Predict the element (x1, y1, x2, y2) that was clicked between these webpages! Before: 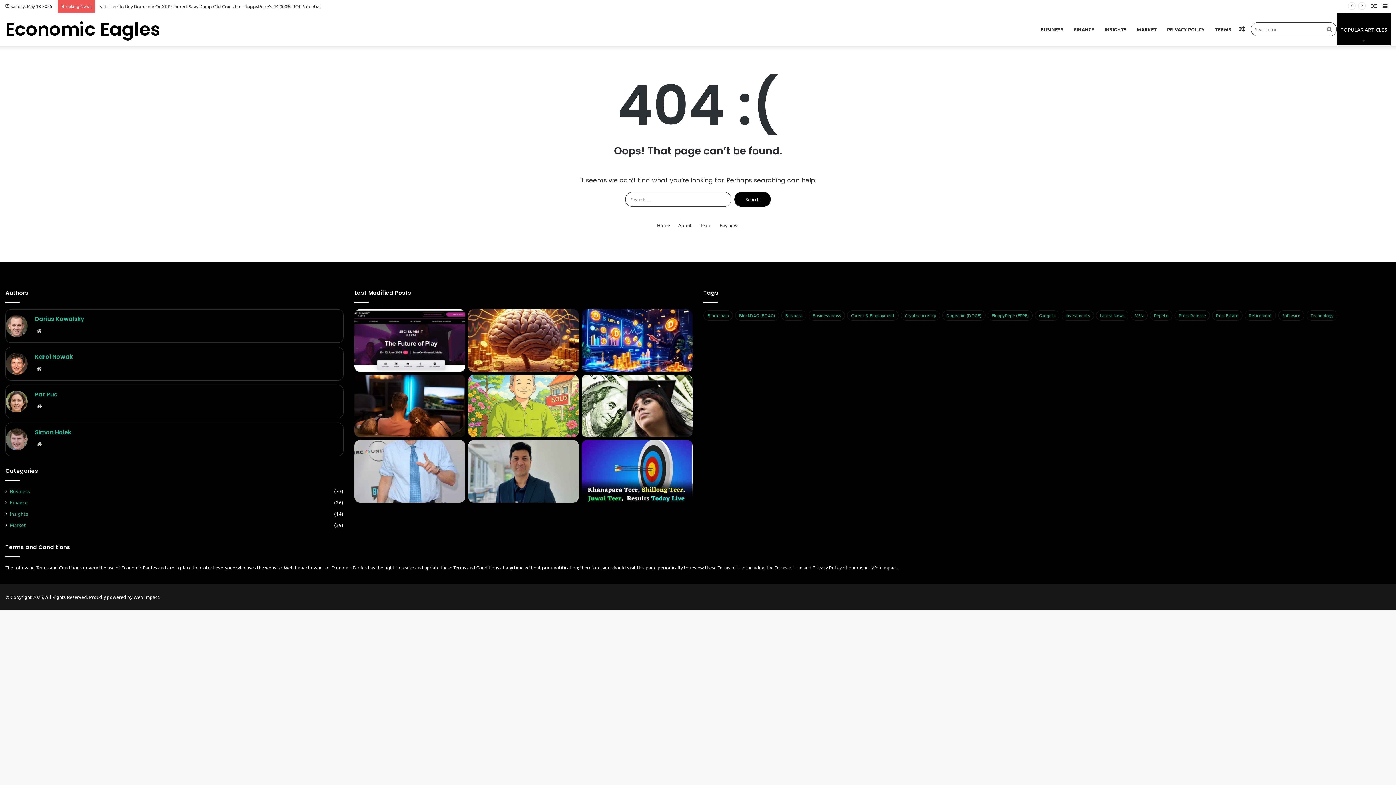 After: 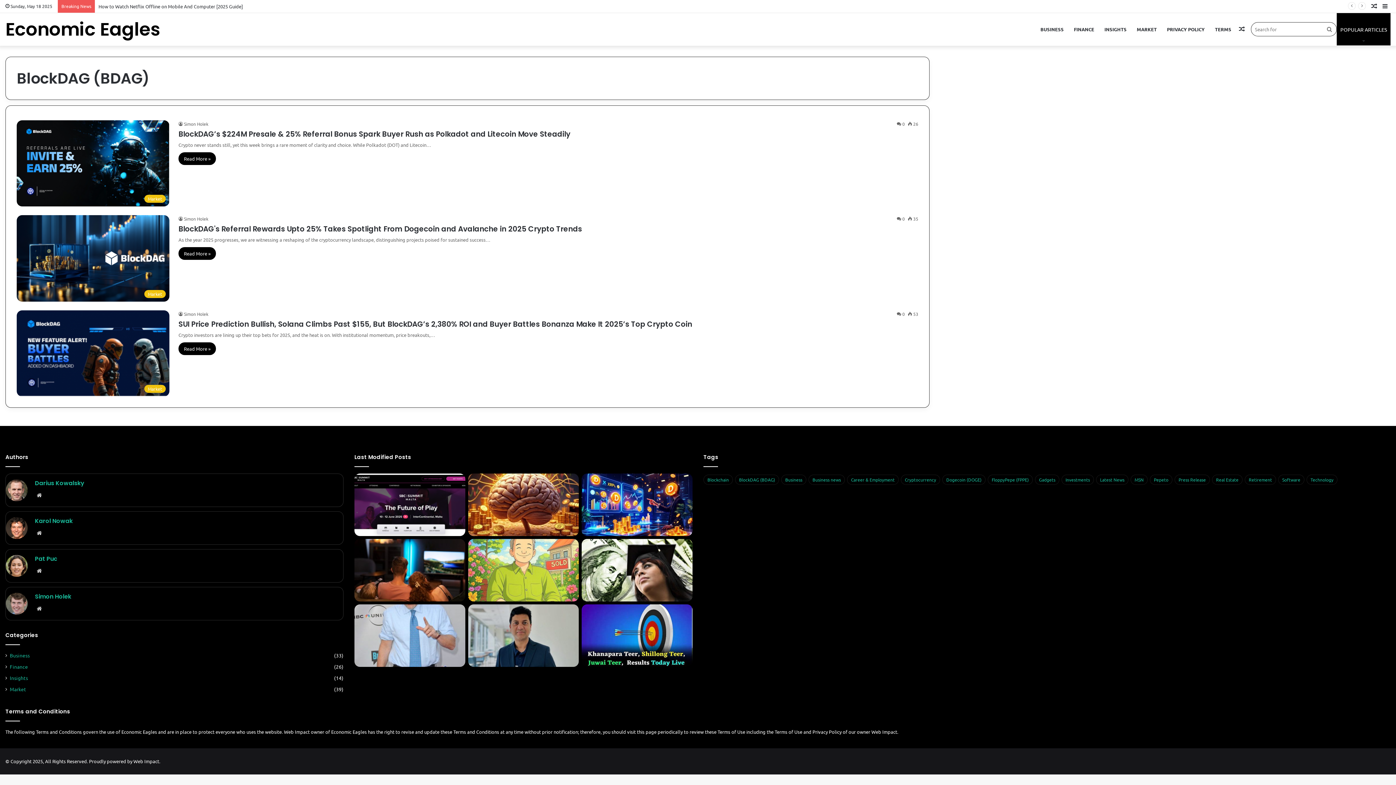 Action: bbox: (735, 310, 779, 320) label: BlockDAG (BDAG) (3 items)